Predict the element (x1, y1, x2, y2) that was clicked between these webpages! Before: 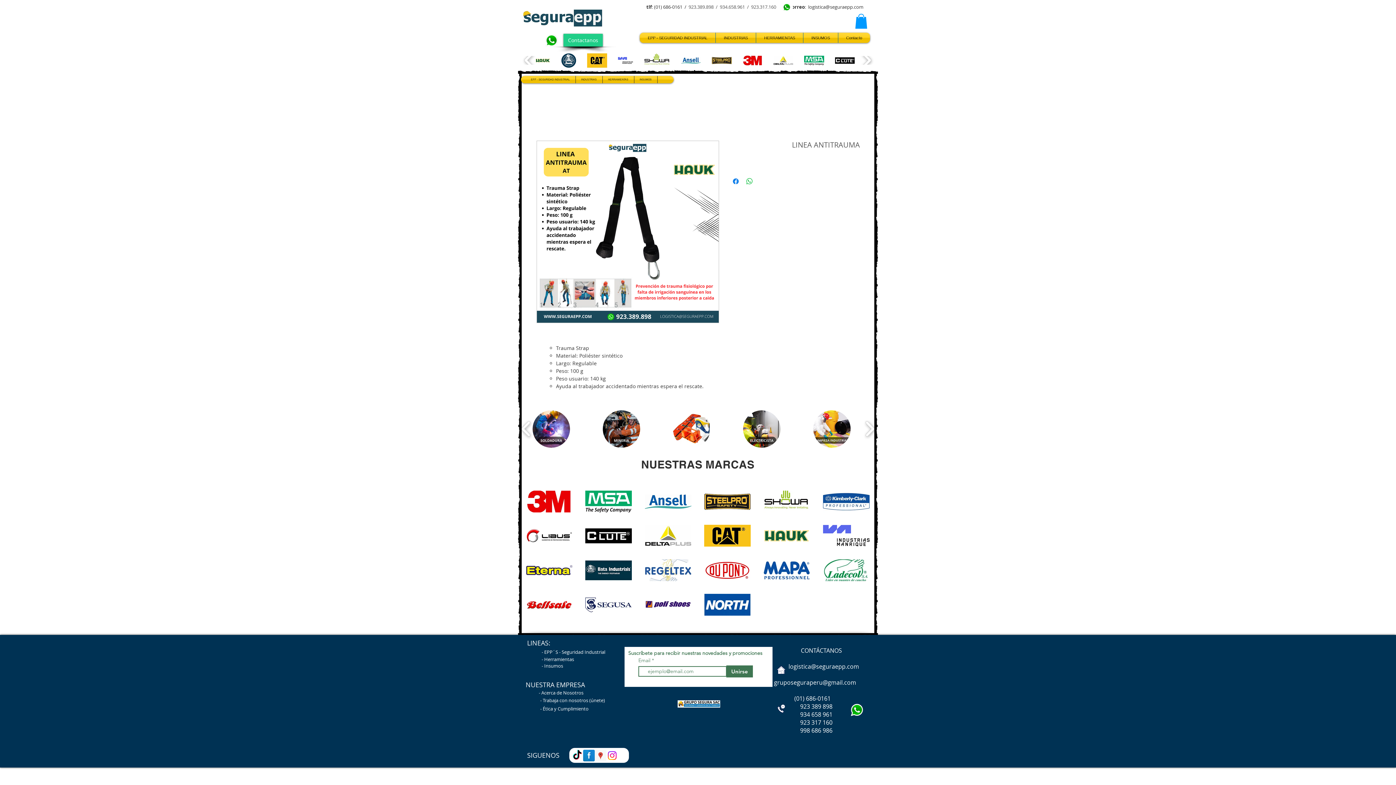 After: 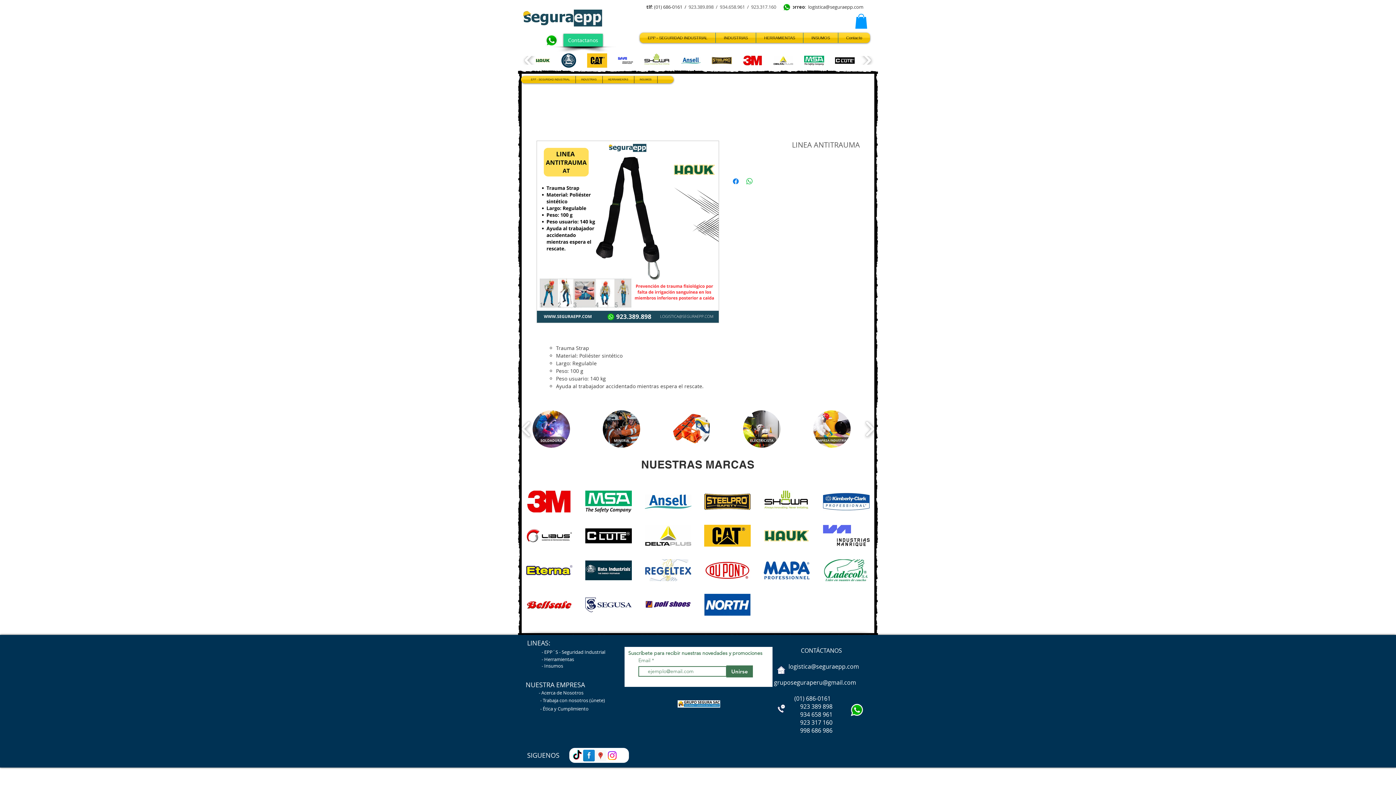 Action: bbox: (780, 3, 793, 10)